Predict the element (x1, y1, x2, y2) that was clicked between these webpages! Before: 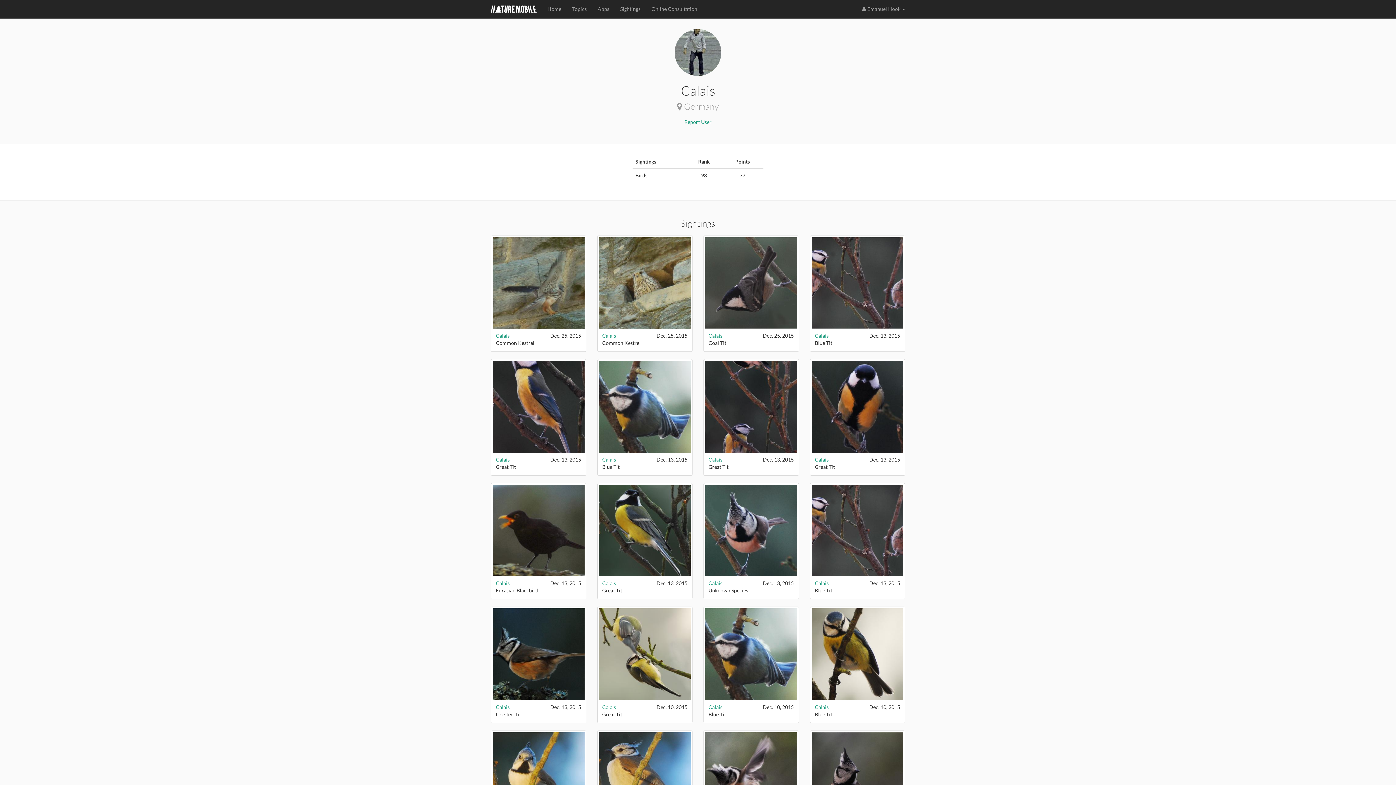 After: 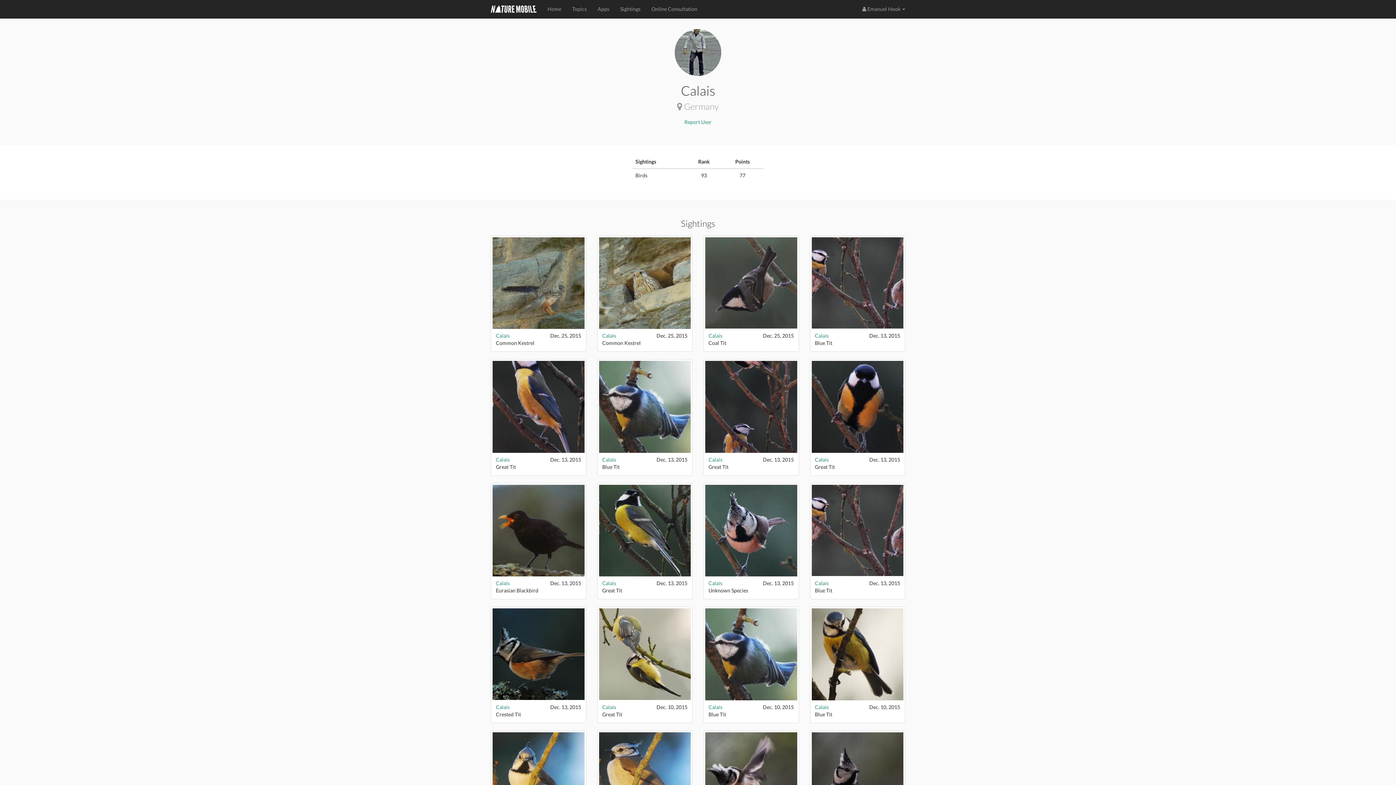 Action: label: Calais bbox: (496, 332, 509, 338)